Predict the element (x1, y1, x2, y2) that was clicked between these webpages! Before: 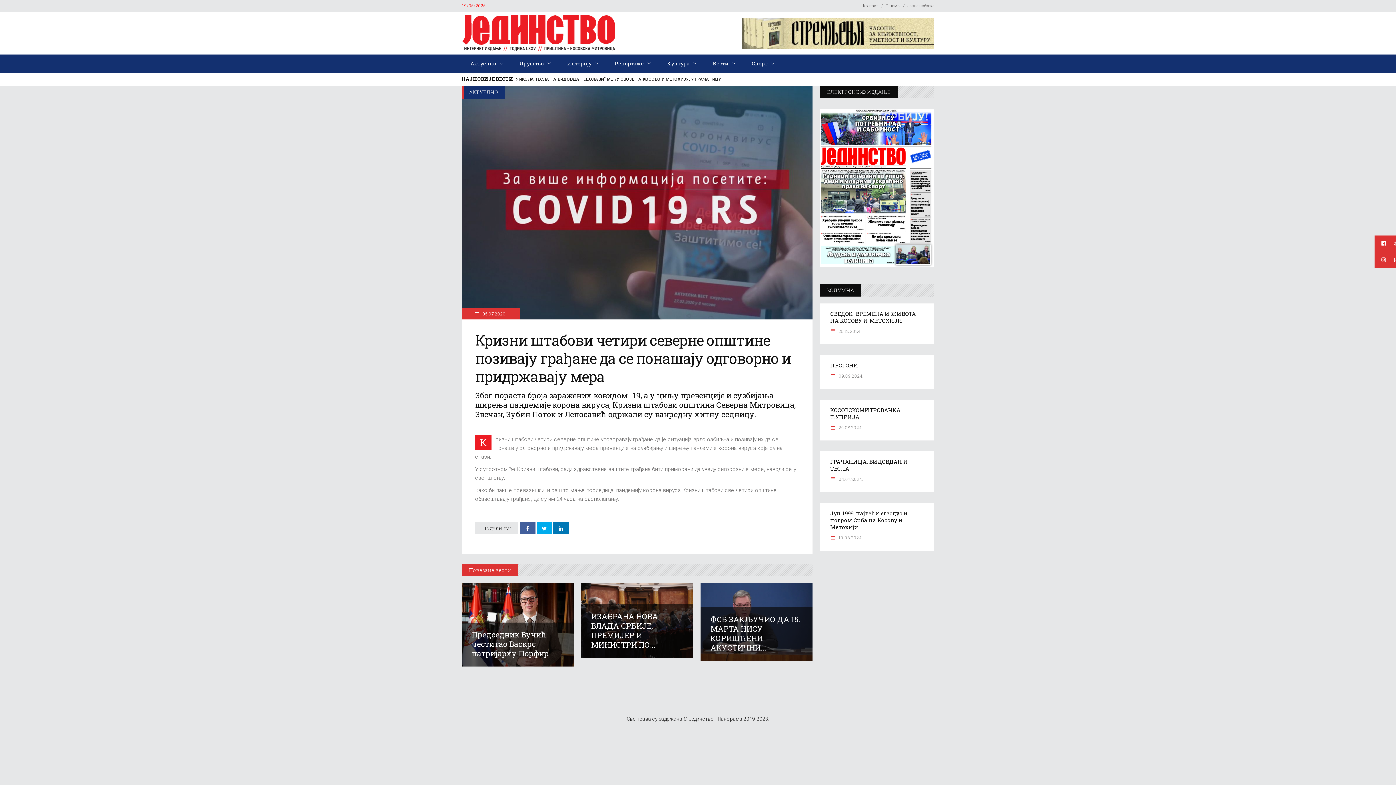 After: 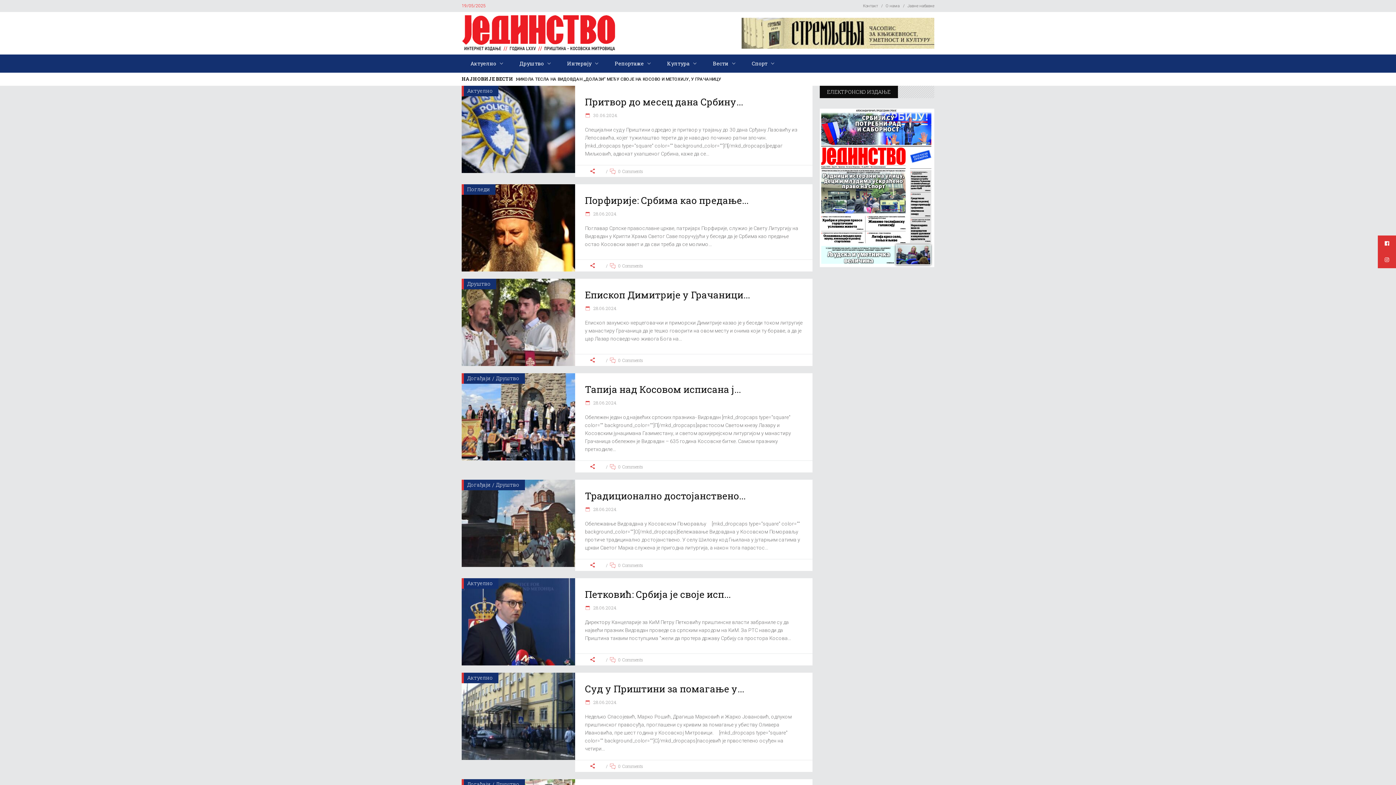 Action: label:  10.06.2024. bbox: (830, 534, 862, 540)